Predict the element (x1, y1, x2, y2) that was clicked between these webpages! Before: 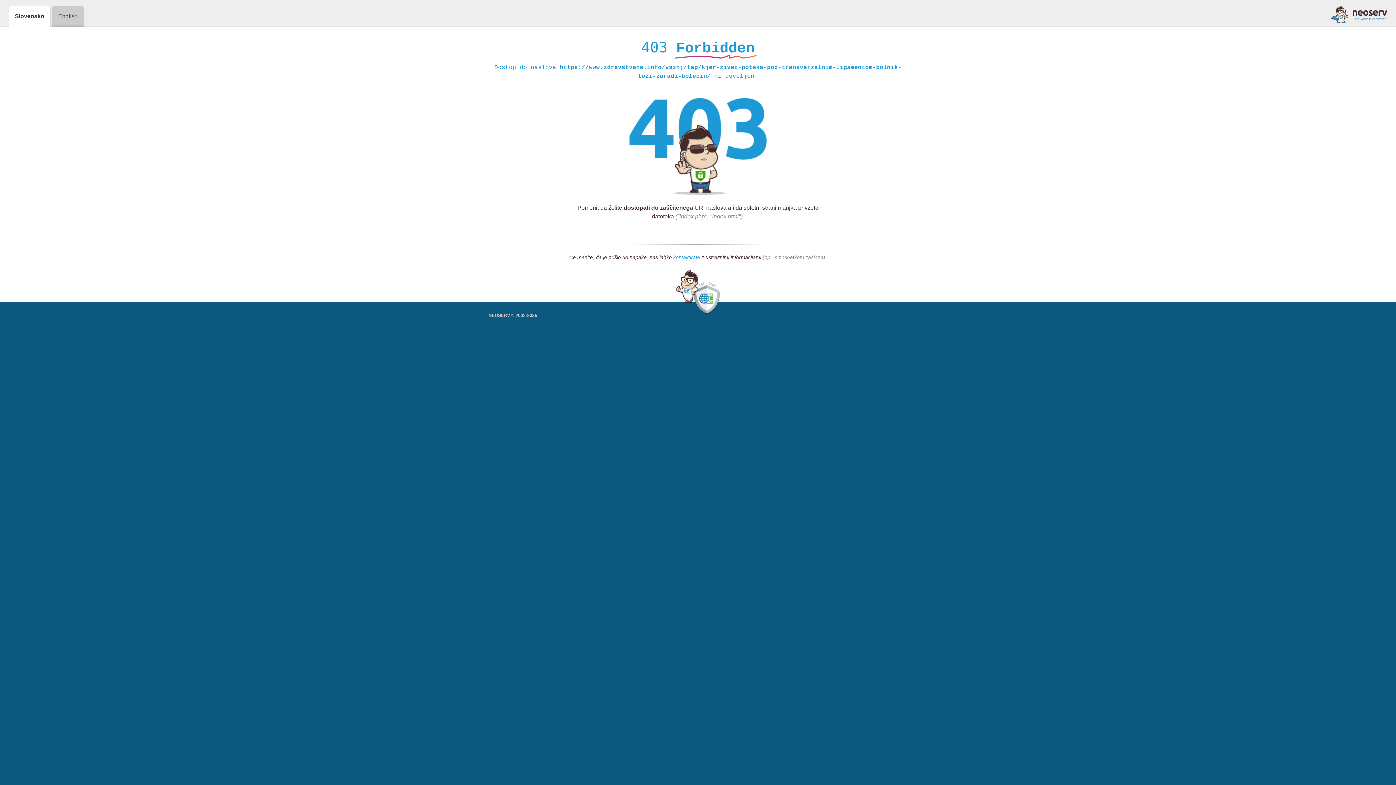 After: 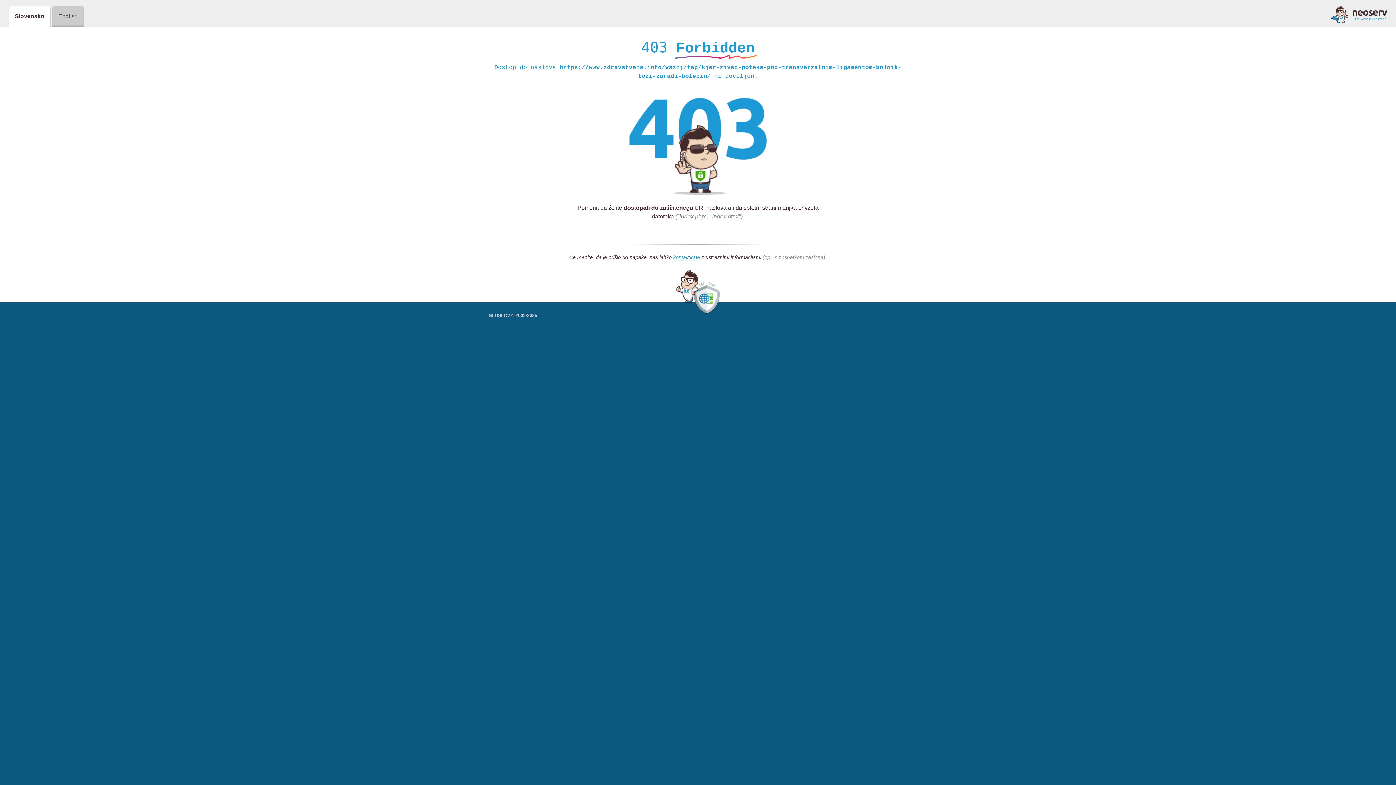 Action: bbox: (1331, 5, 1387, 23)